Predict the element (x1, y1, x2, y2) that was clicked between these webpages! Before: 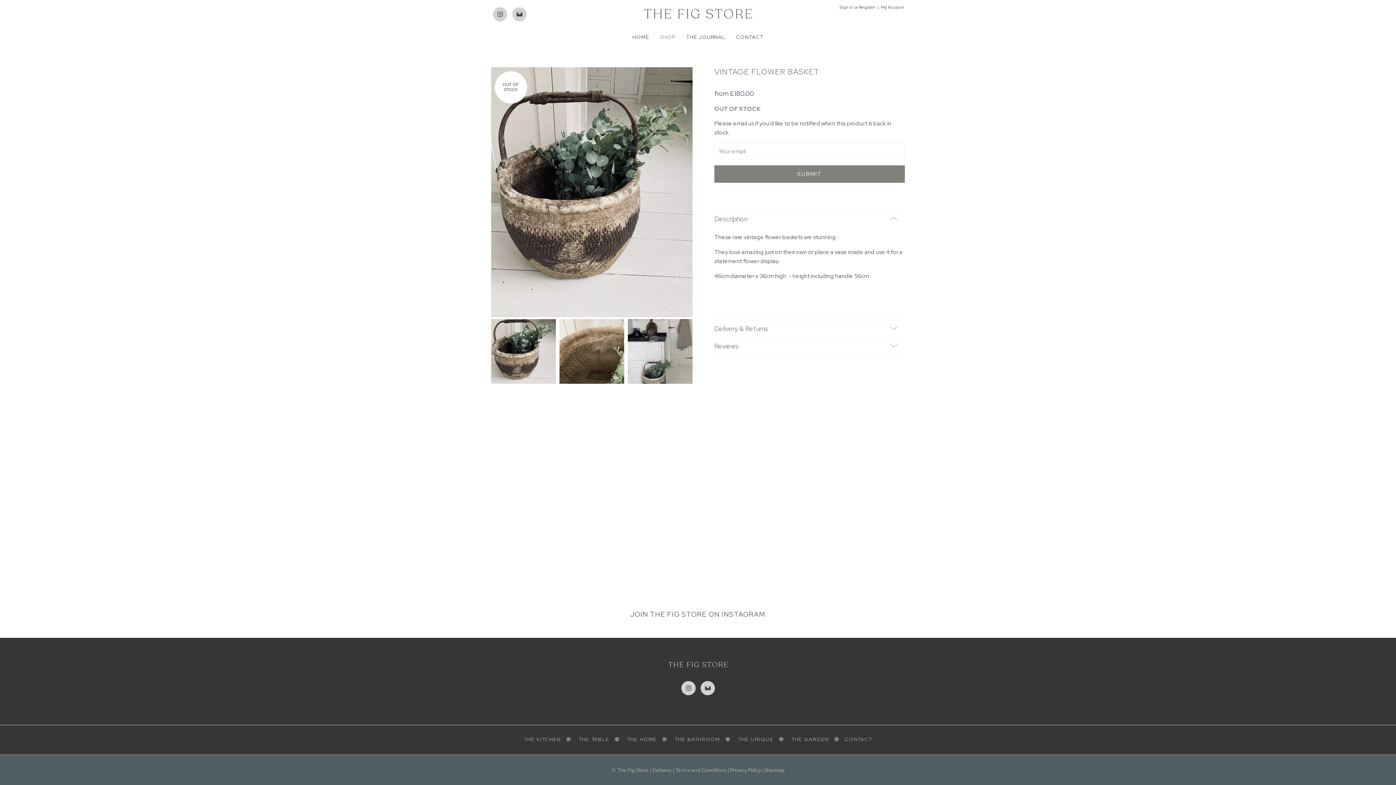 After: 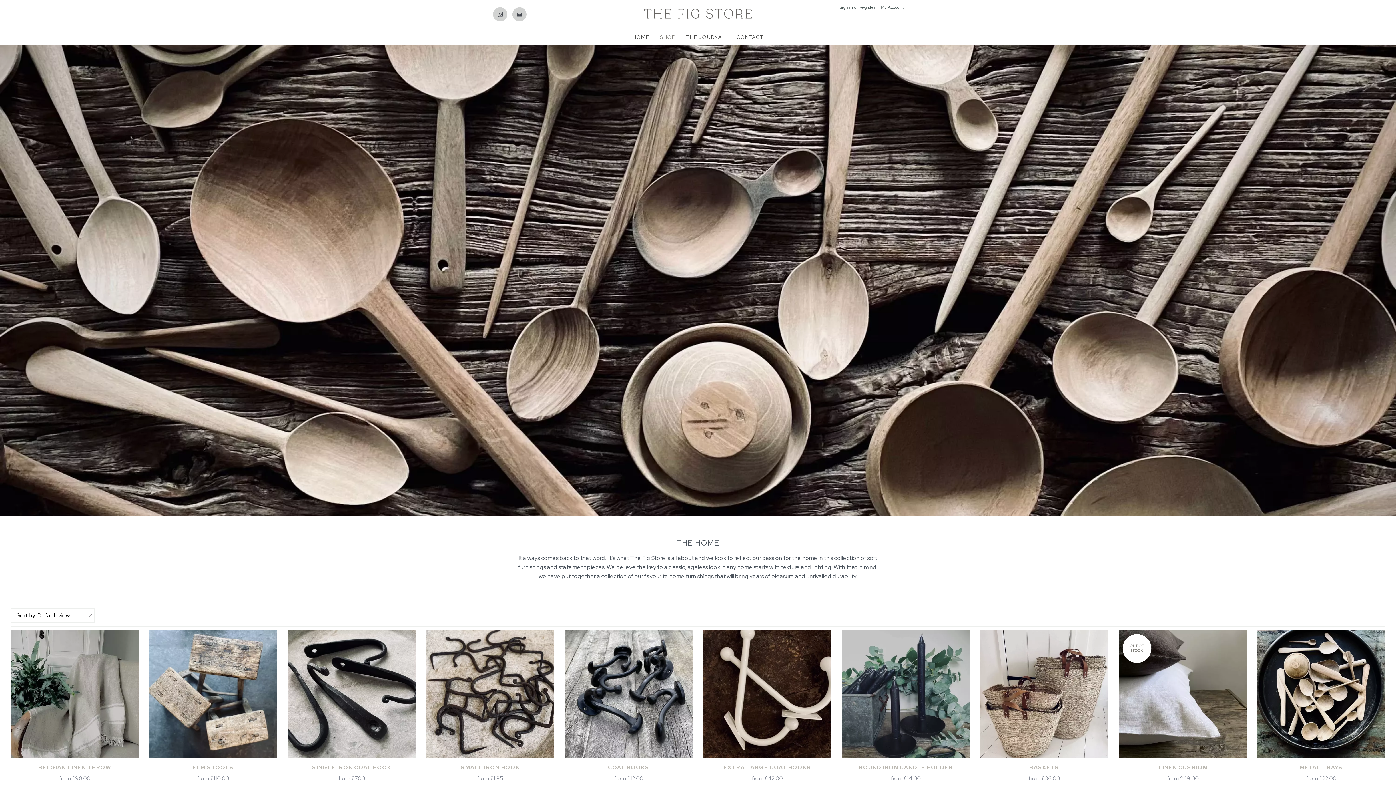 Action: bbox: (627, 736, 673, 742) label: THE HOME